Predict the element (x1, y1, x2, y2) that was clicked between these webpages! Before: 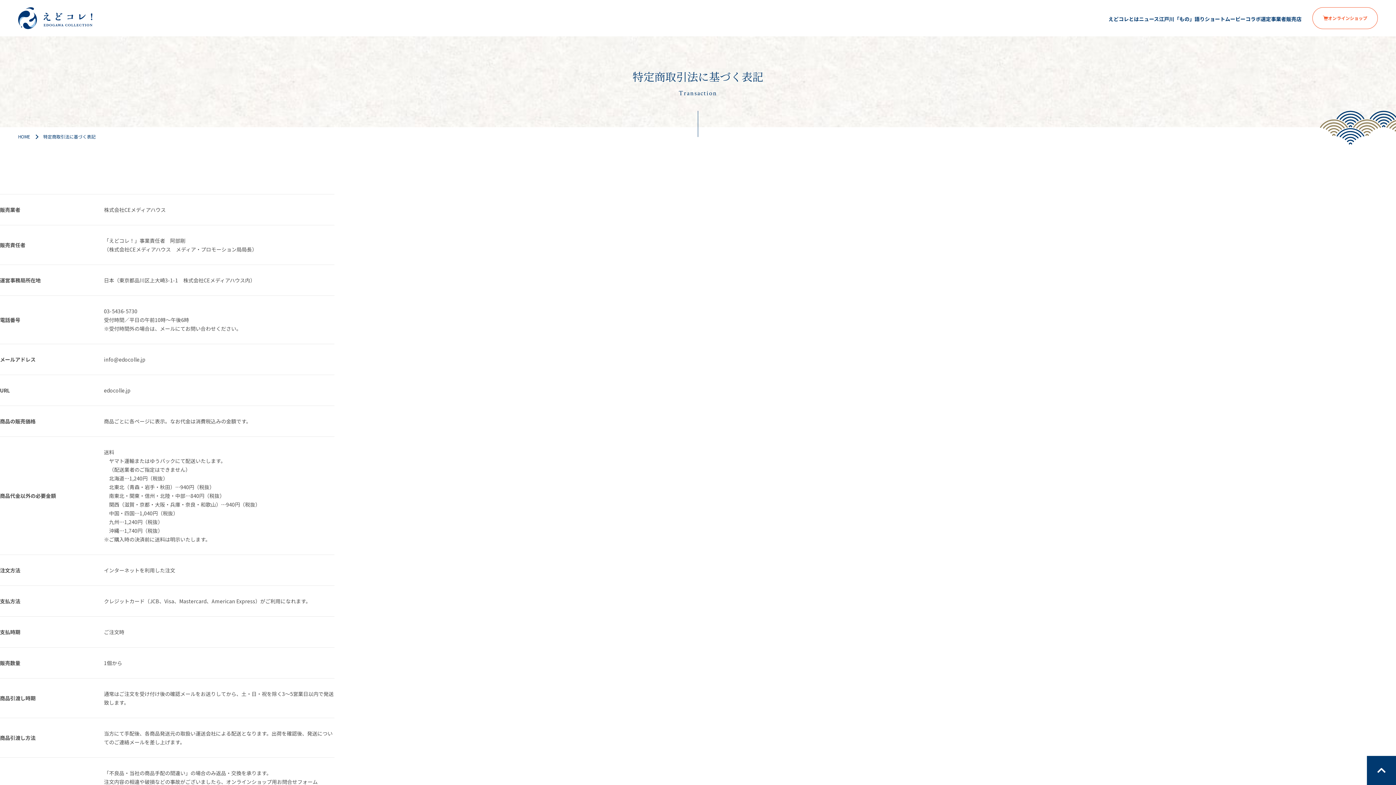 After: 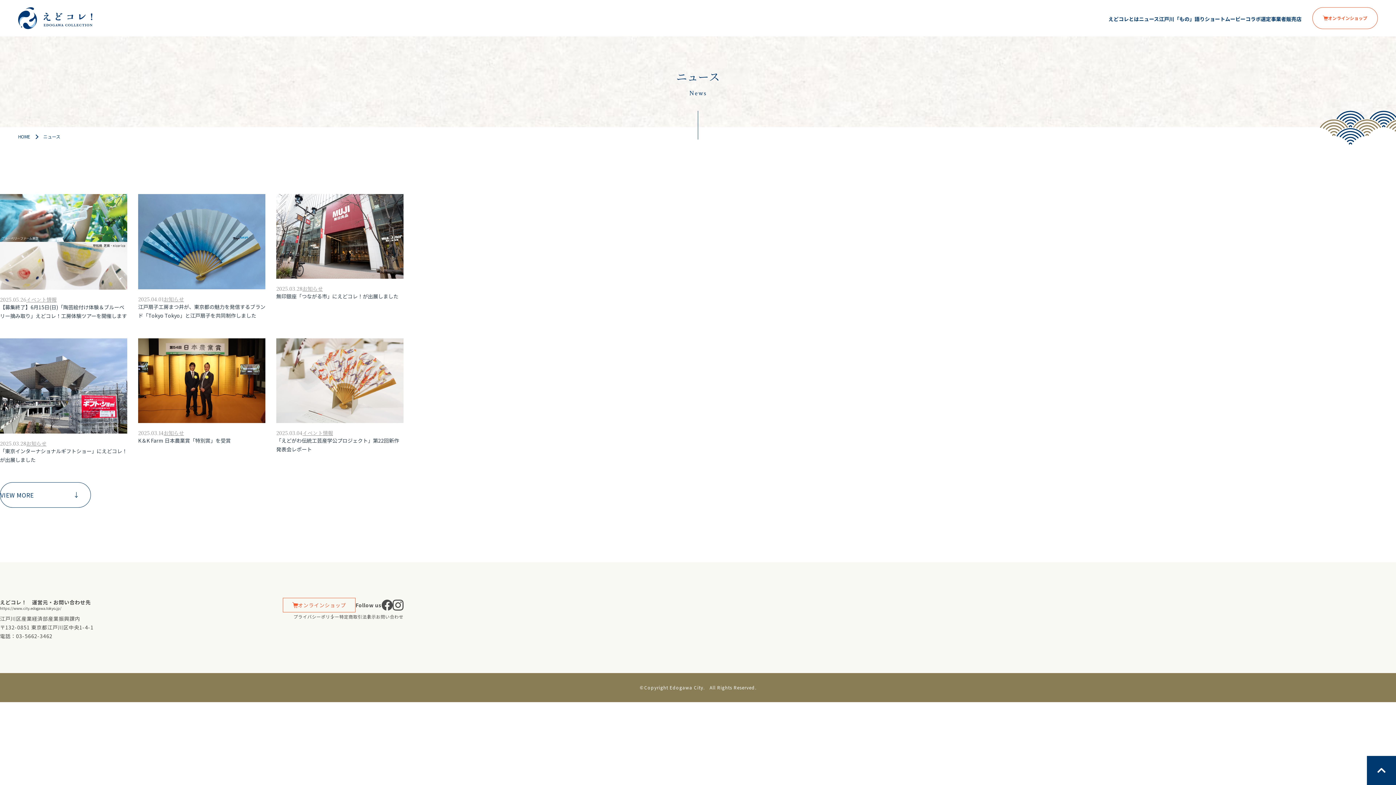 Action: label: ニュース bbox: (1139, 15, 1159, 21)